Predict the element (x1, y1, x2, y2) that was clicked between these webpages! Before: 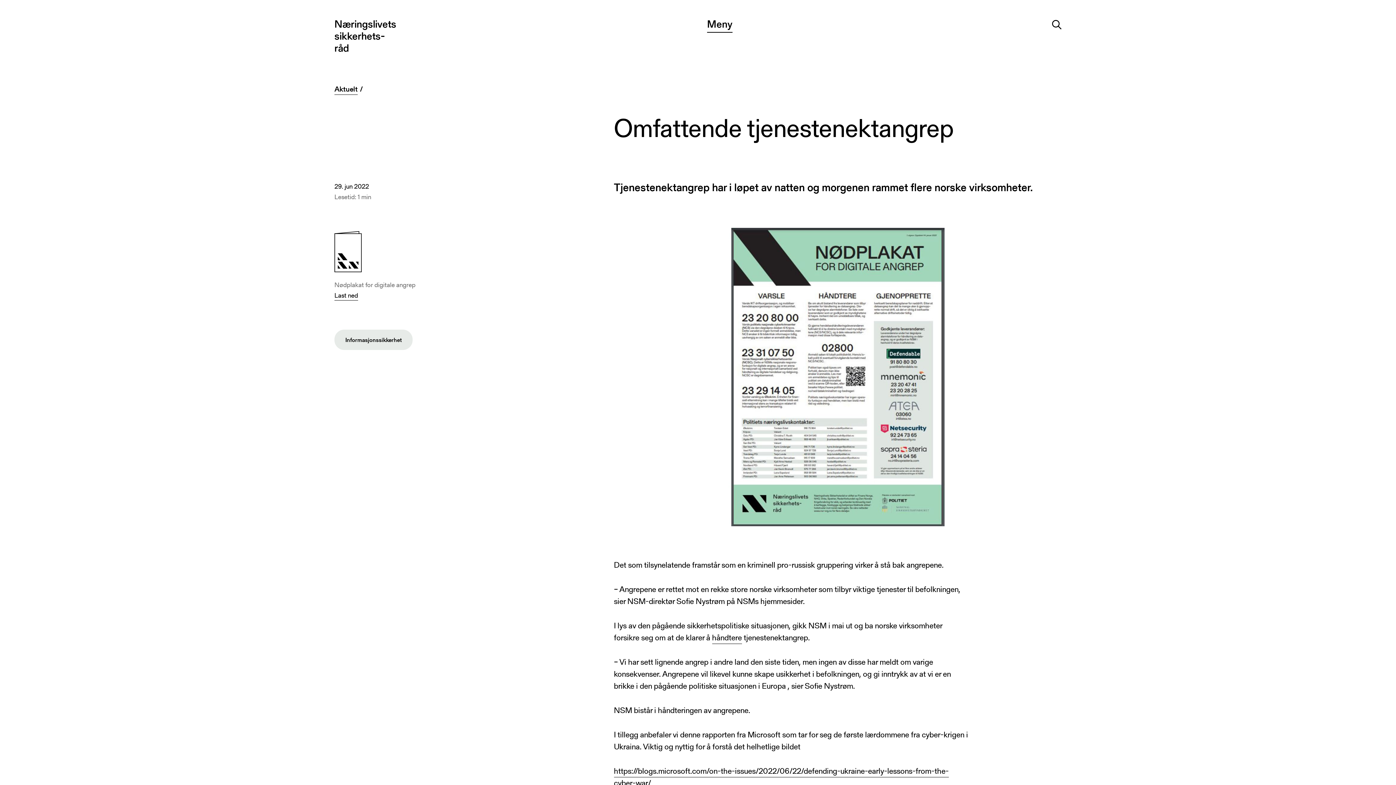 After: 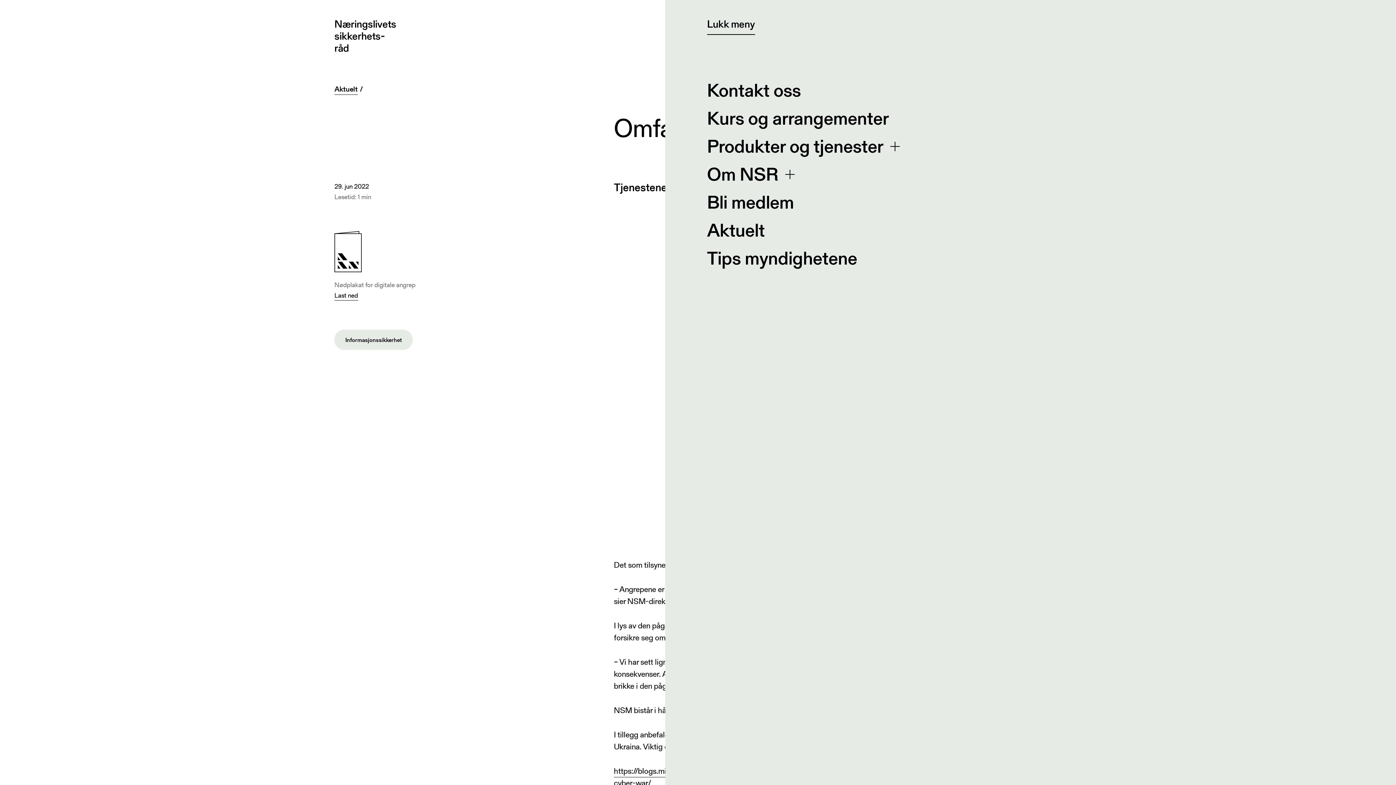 Action: label: Meny bbox: (707, 18, 732, 32)